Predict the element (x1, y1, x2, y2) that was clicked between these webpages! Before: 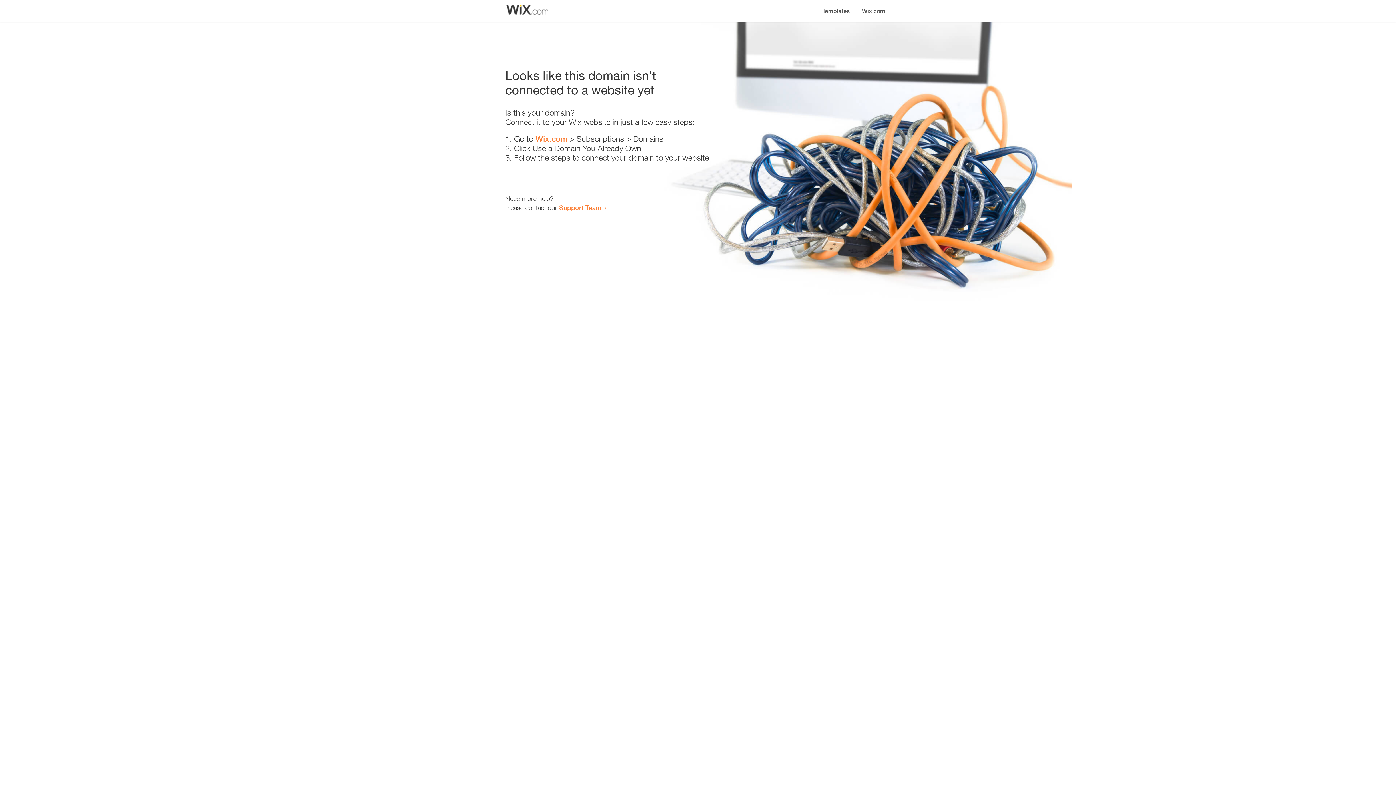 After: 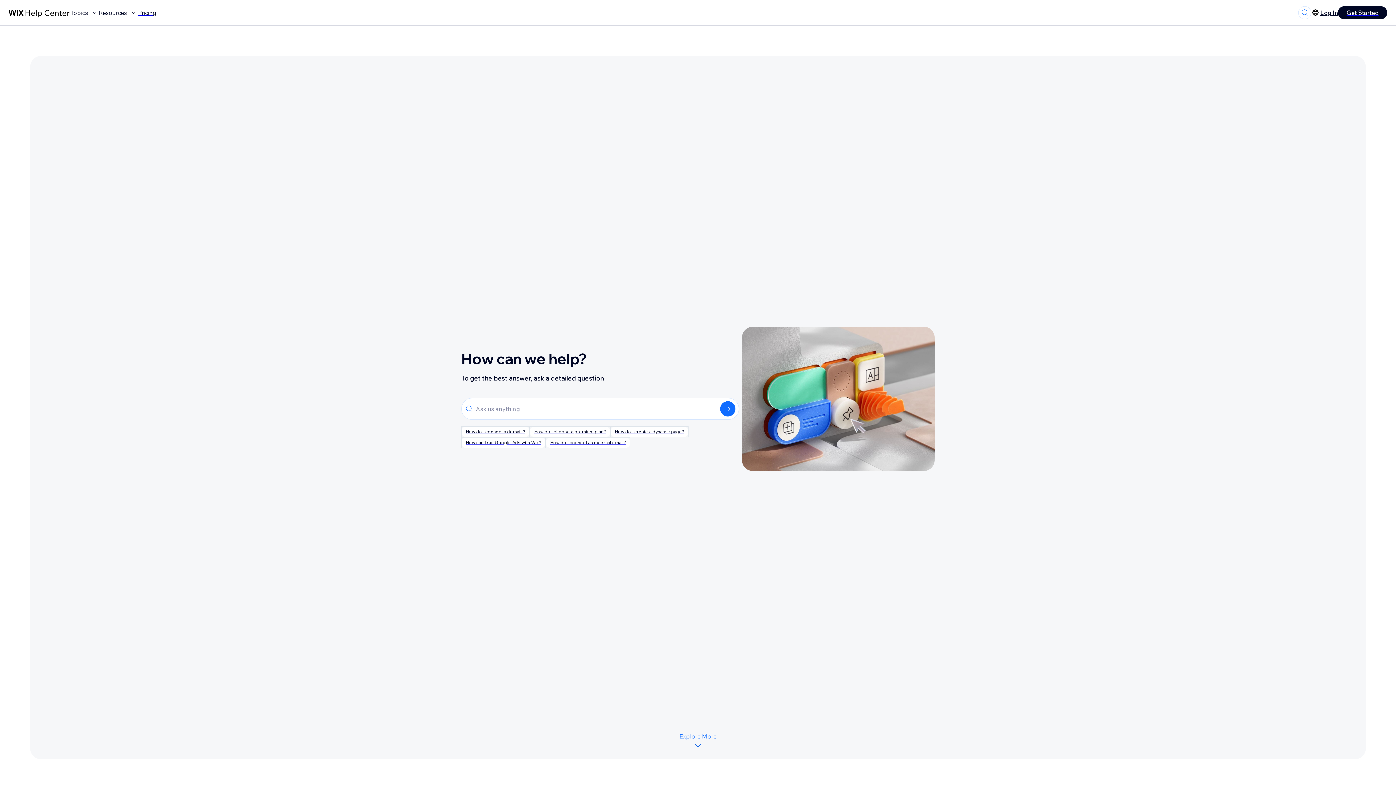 Action: label: Support Team bbox: (559, 203, 601, 211)